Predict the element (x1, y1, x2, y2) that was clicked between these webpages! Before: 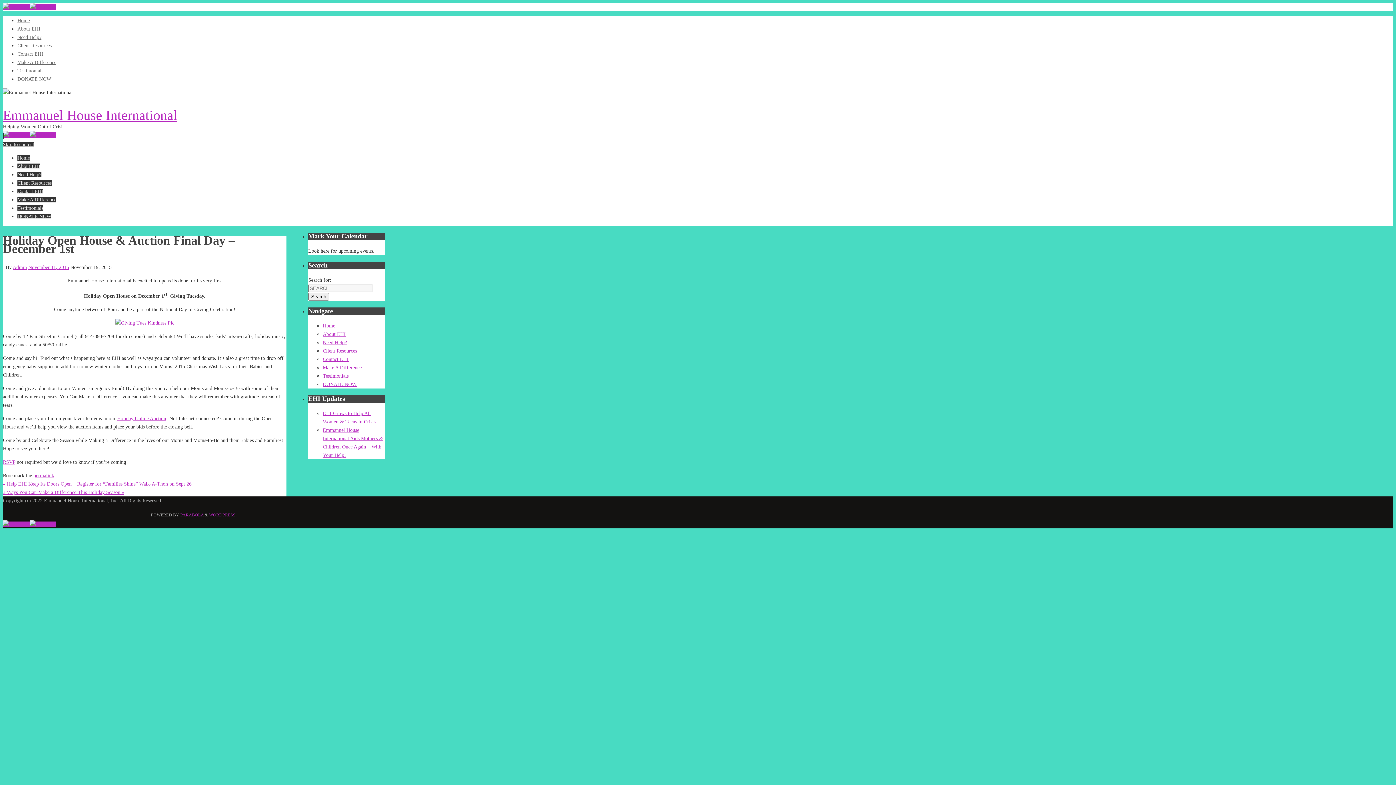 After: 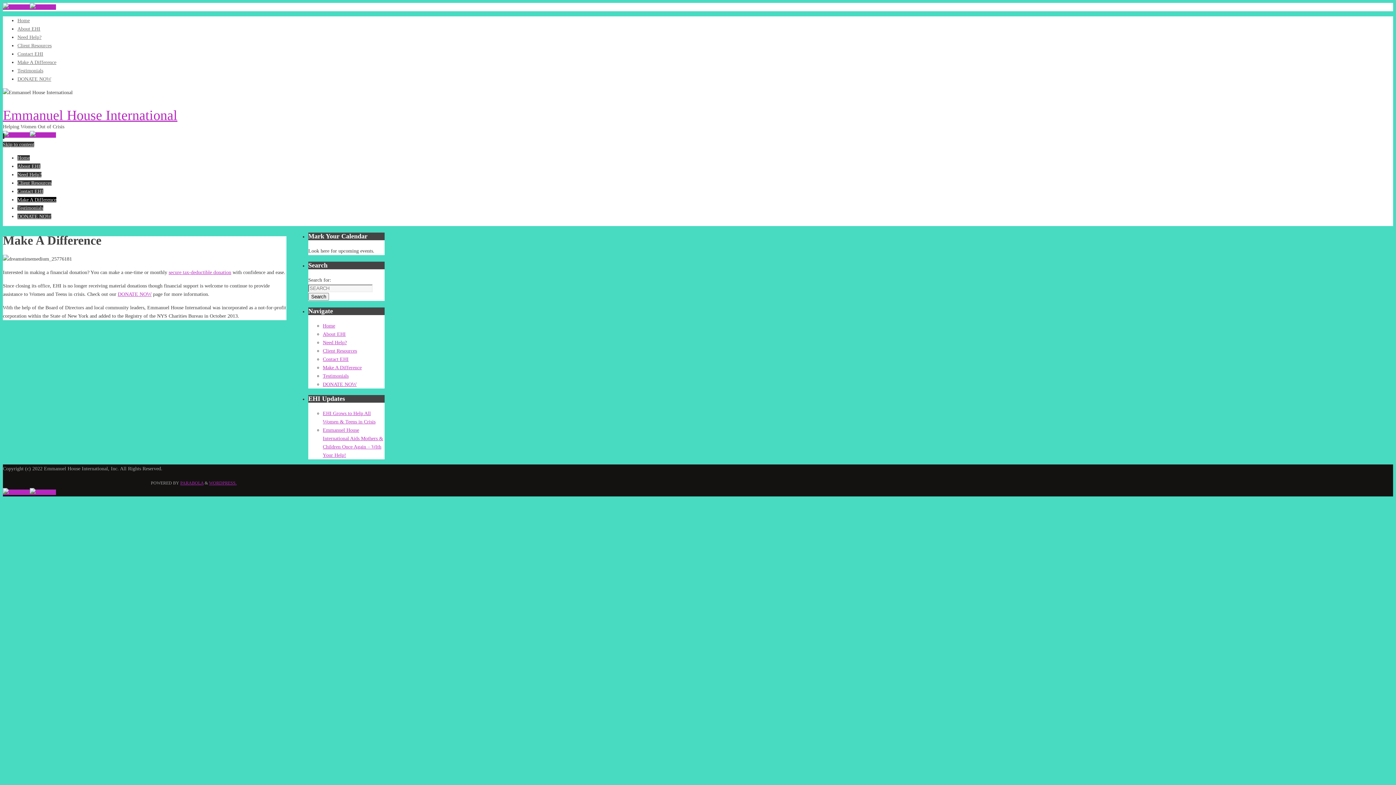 Action: label: Make A Difference bbox: (322, 365, 361, 370)